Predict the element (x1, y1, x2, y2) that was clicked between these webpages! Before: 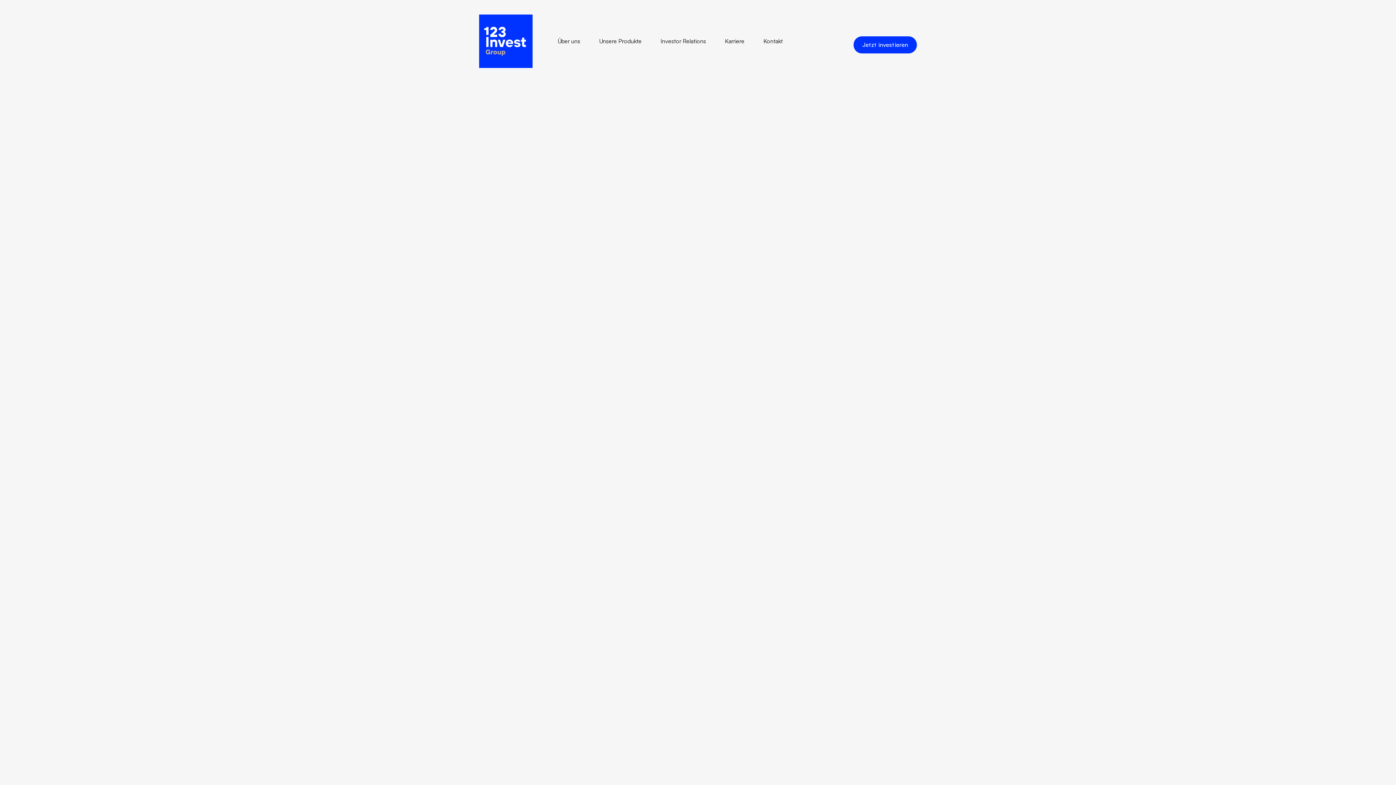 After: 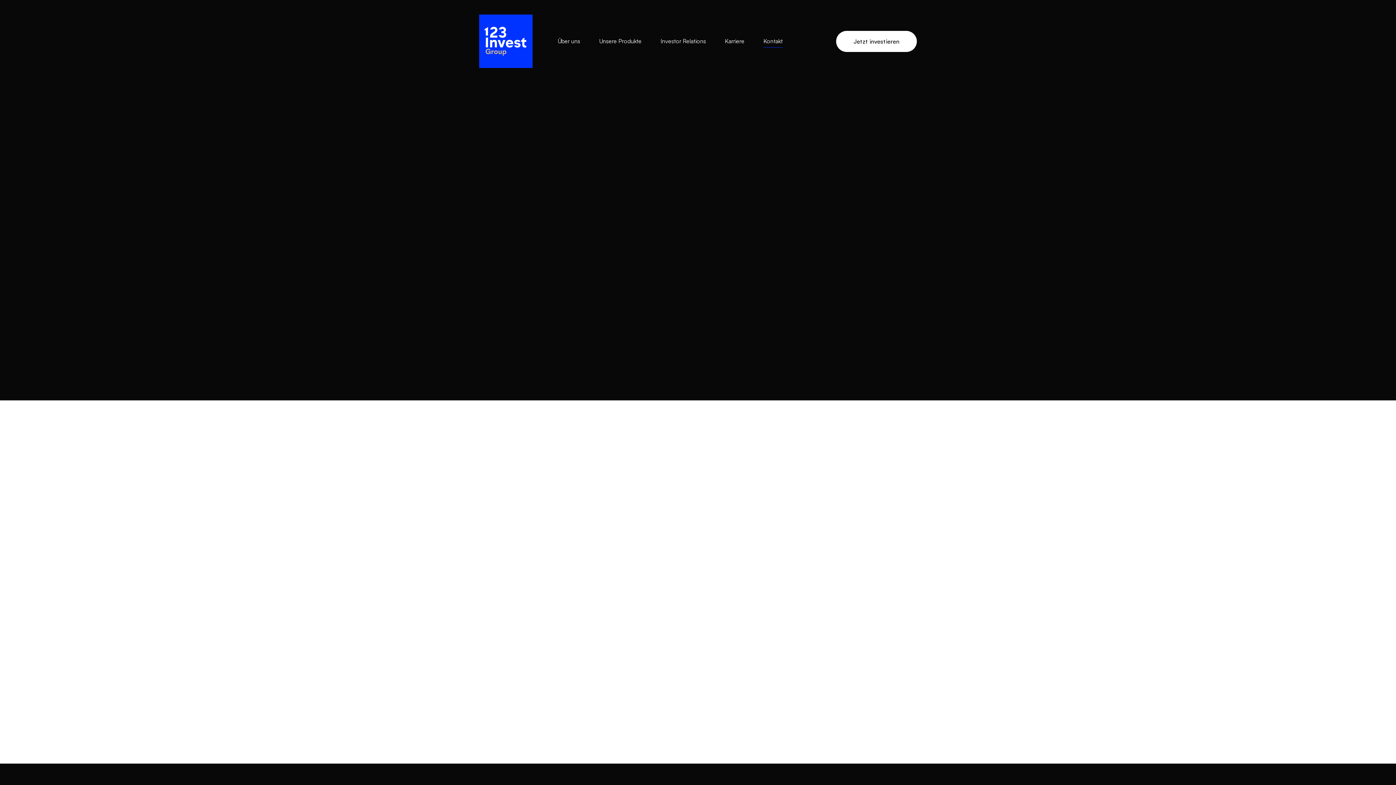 Action: label: Kontakt bbox: (763, 37, 782, 44)